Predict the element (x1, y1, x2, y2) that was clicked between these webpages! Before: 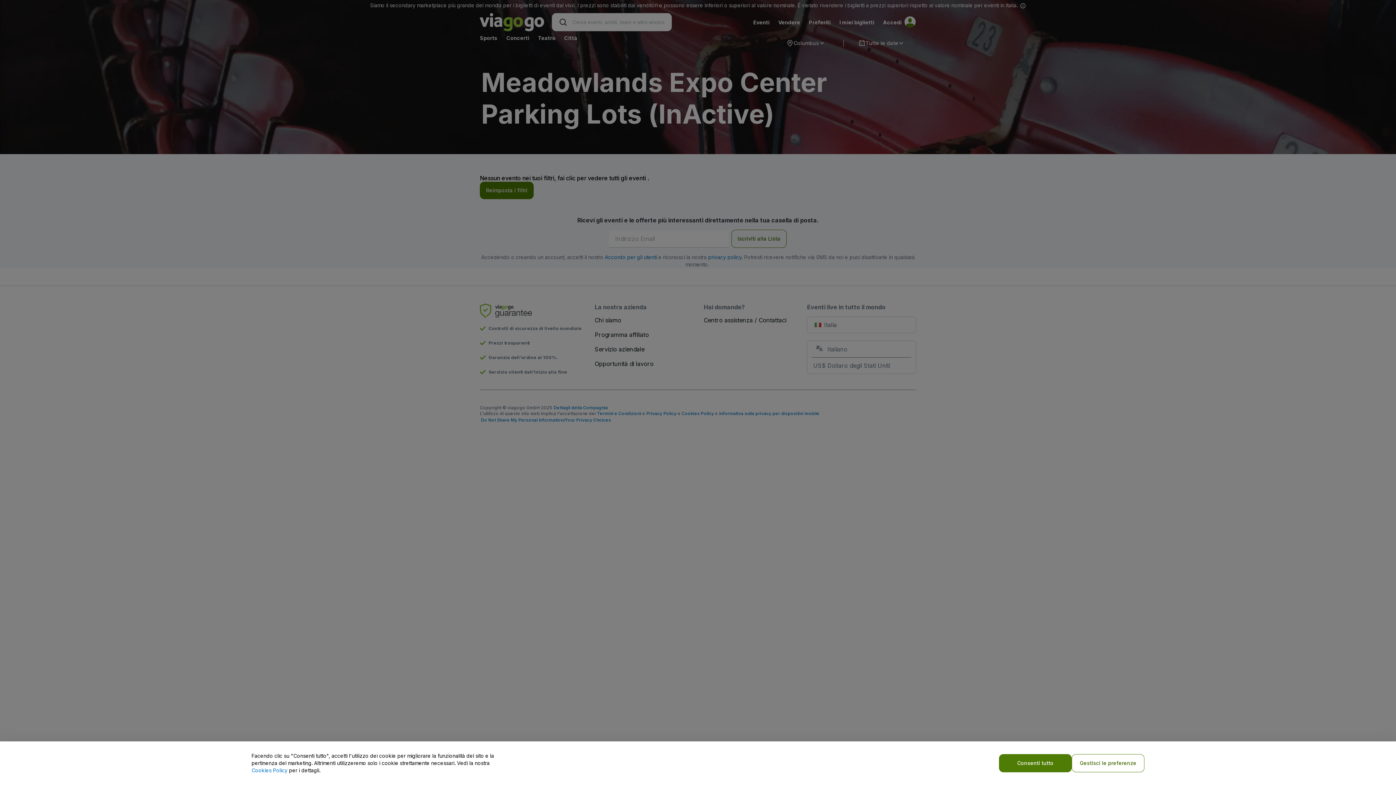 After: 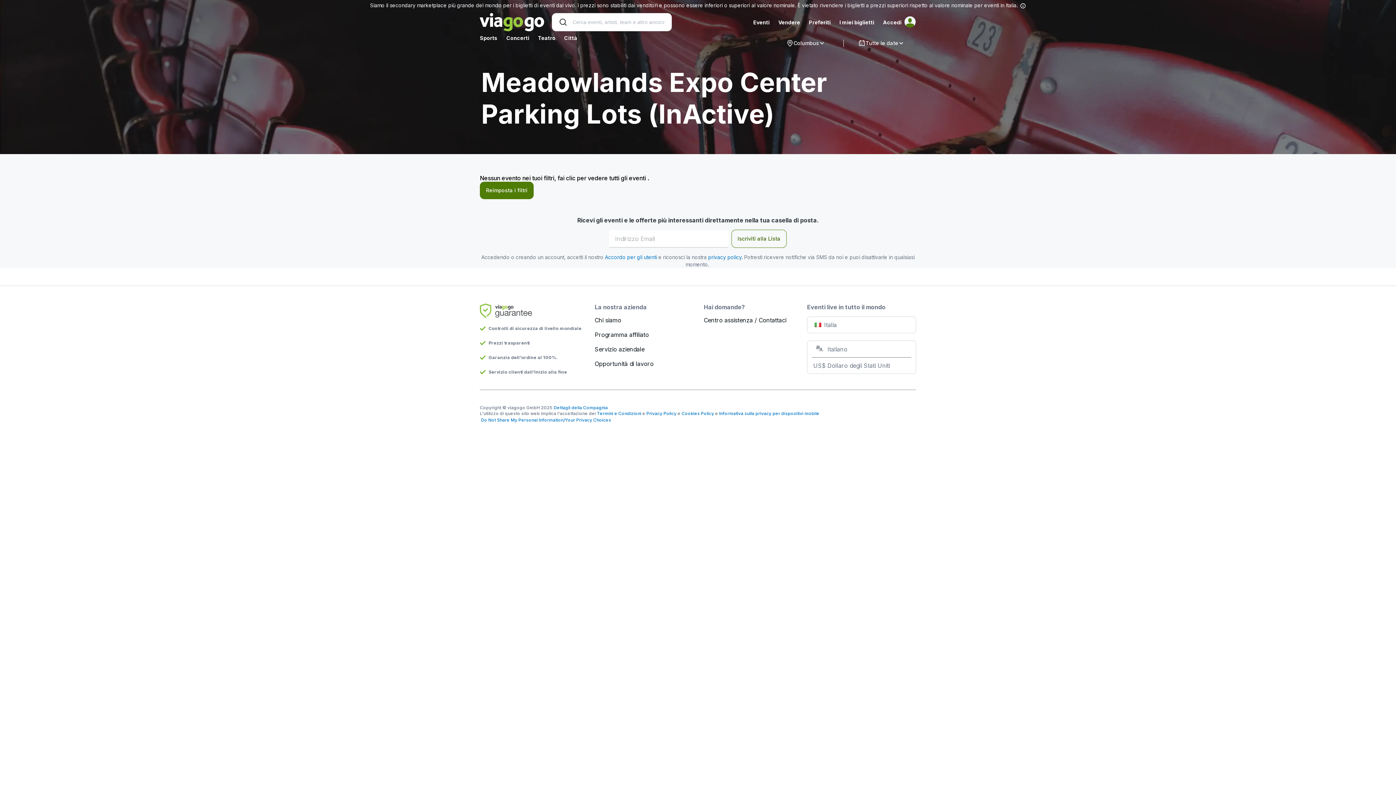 Action: bbox: (999, 754, 1072, 772) label: Consenti tutto